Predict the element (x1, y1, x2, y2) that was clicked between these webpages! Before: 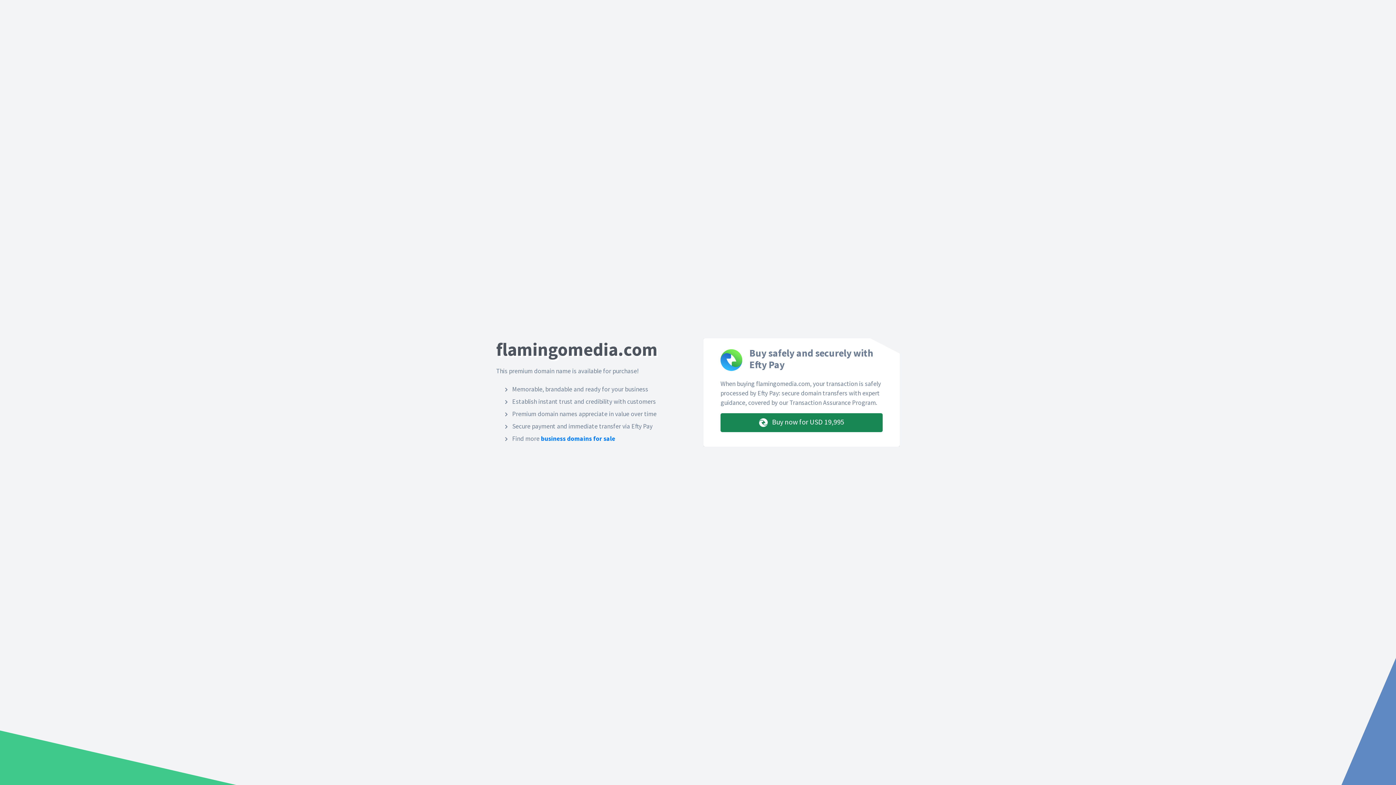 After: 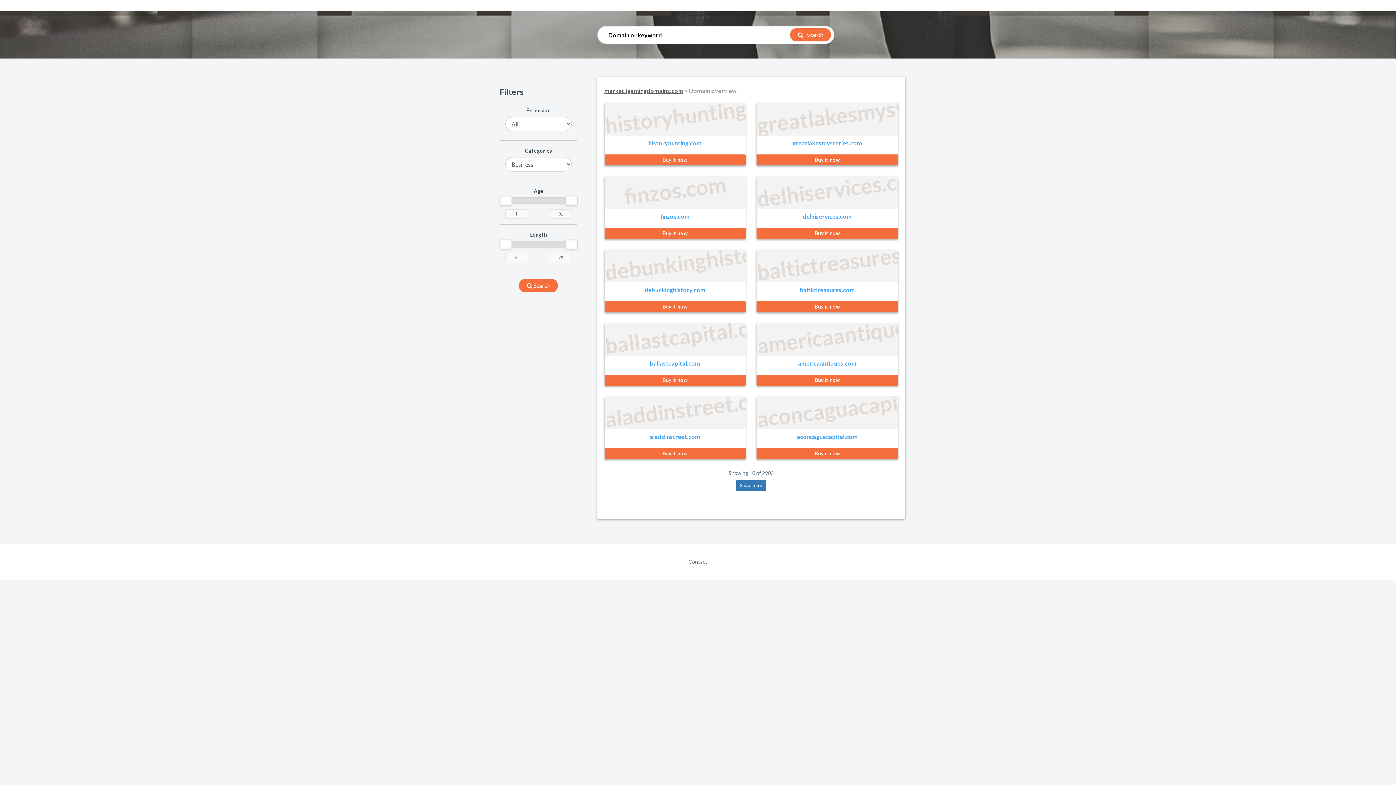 Action: bbox: (541, 434, 615, 442) label: business domains for sale